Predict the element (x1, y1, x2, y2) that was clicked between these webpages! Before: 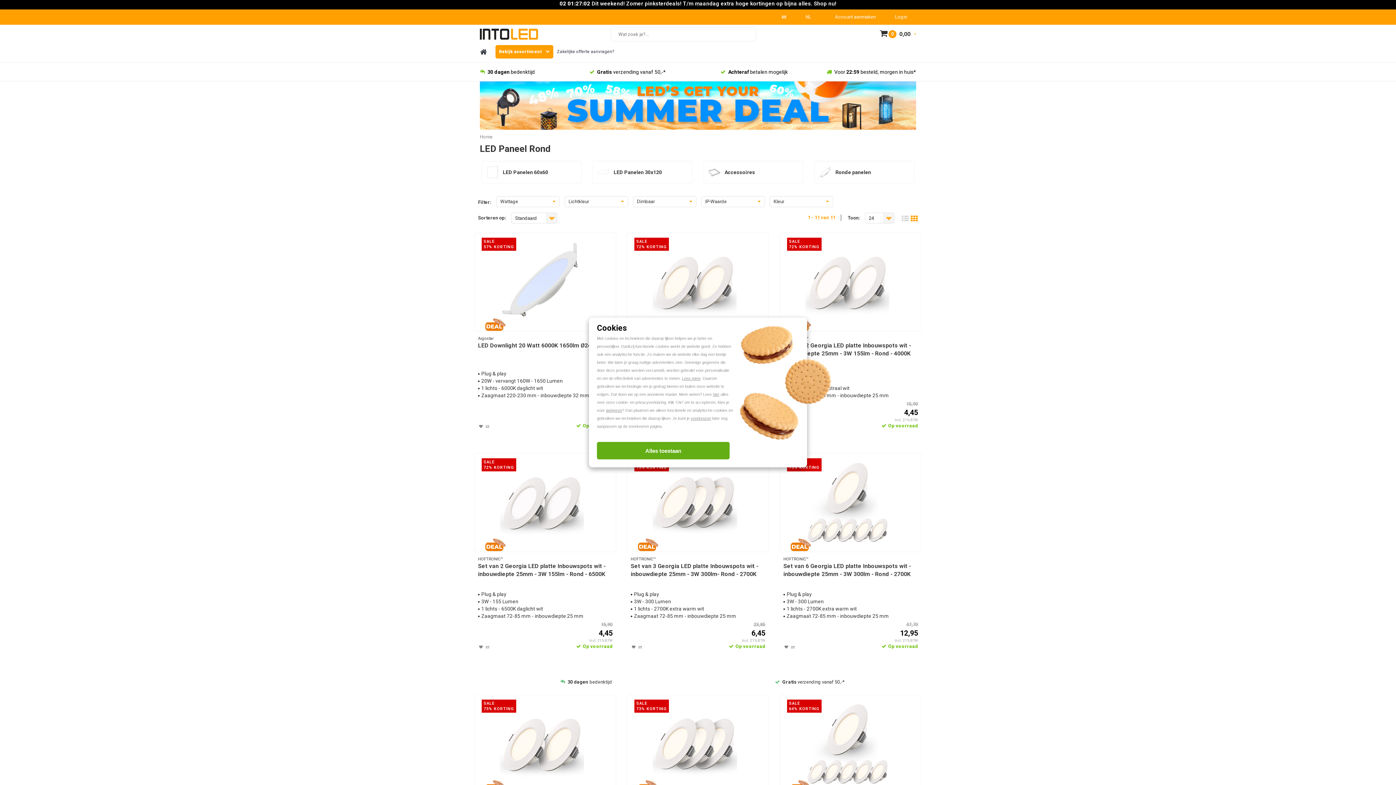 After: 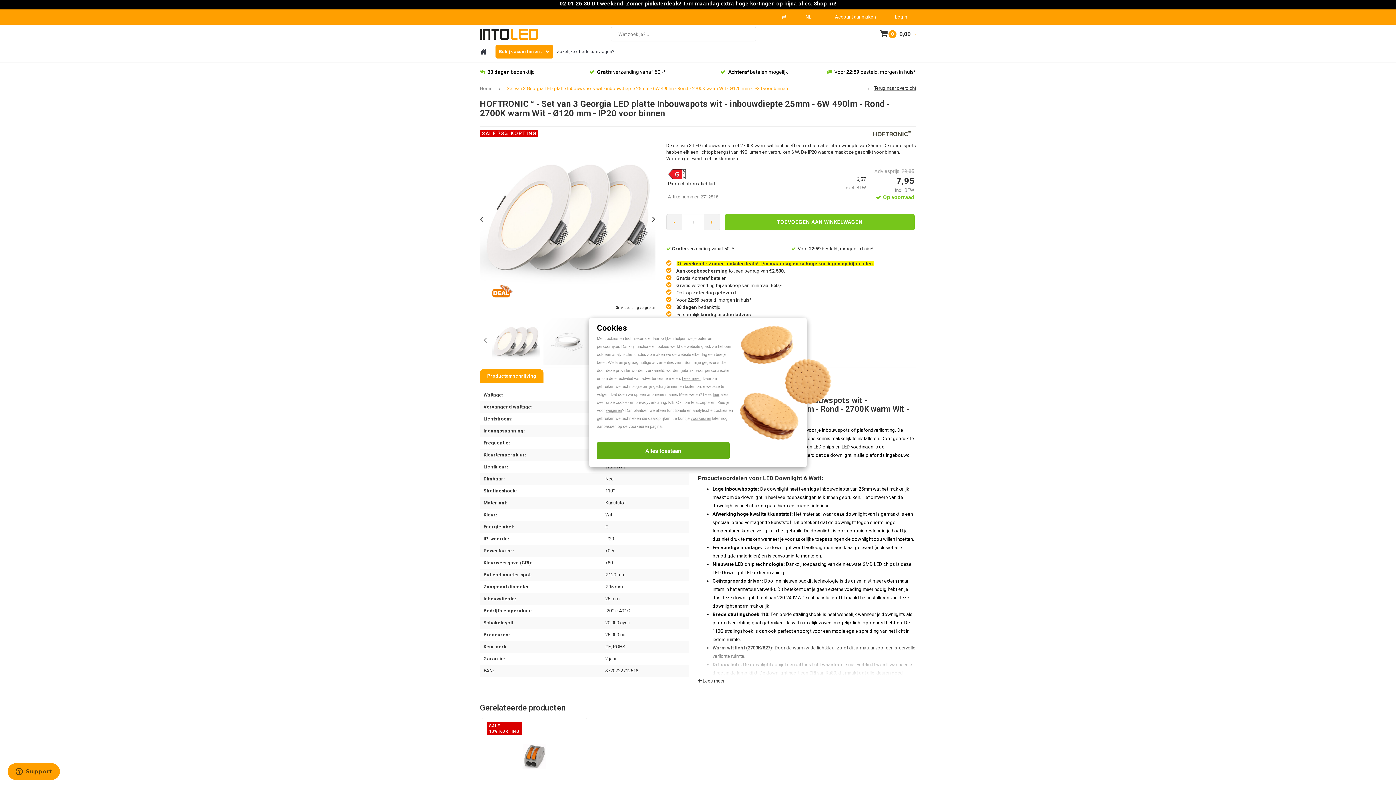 Action: bbox: (634, 702, 761, 786)